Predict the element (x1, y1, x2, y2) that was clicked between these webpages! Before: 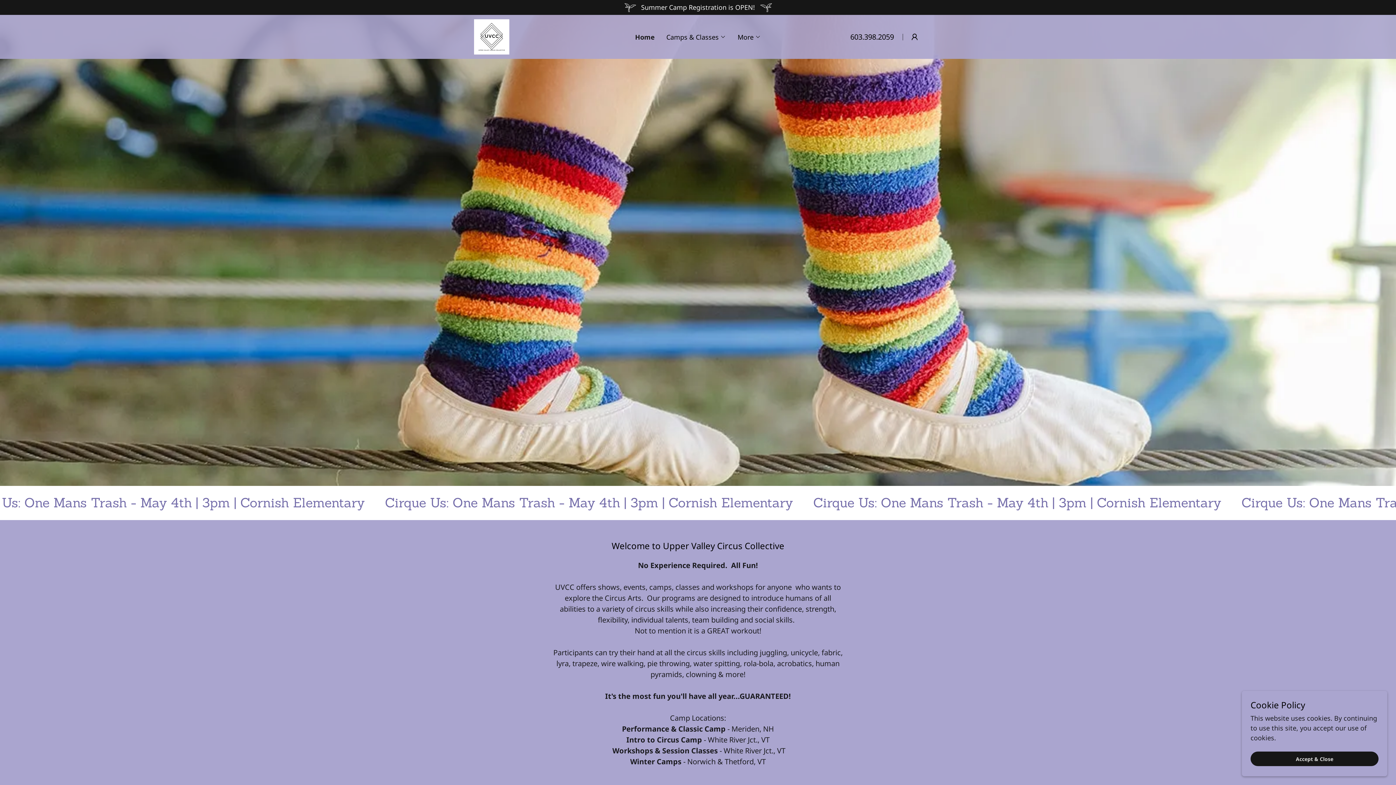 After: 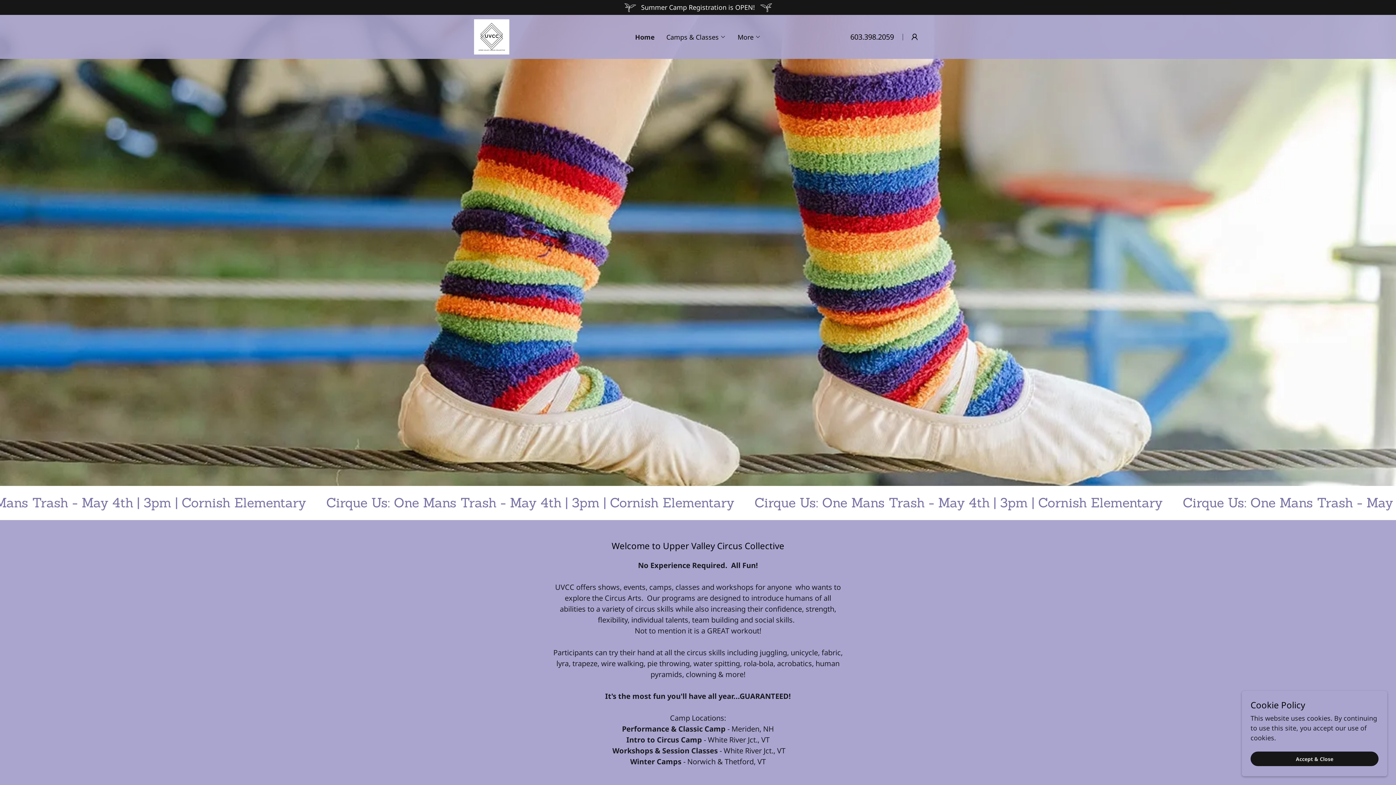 Action: bbox: (474, 31, 509, 40)